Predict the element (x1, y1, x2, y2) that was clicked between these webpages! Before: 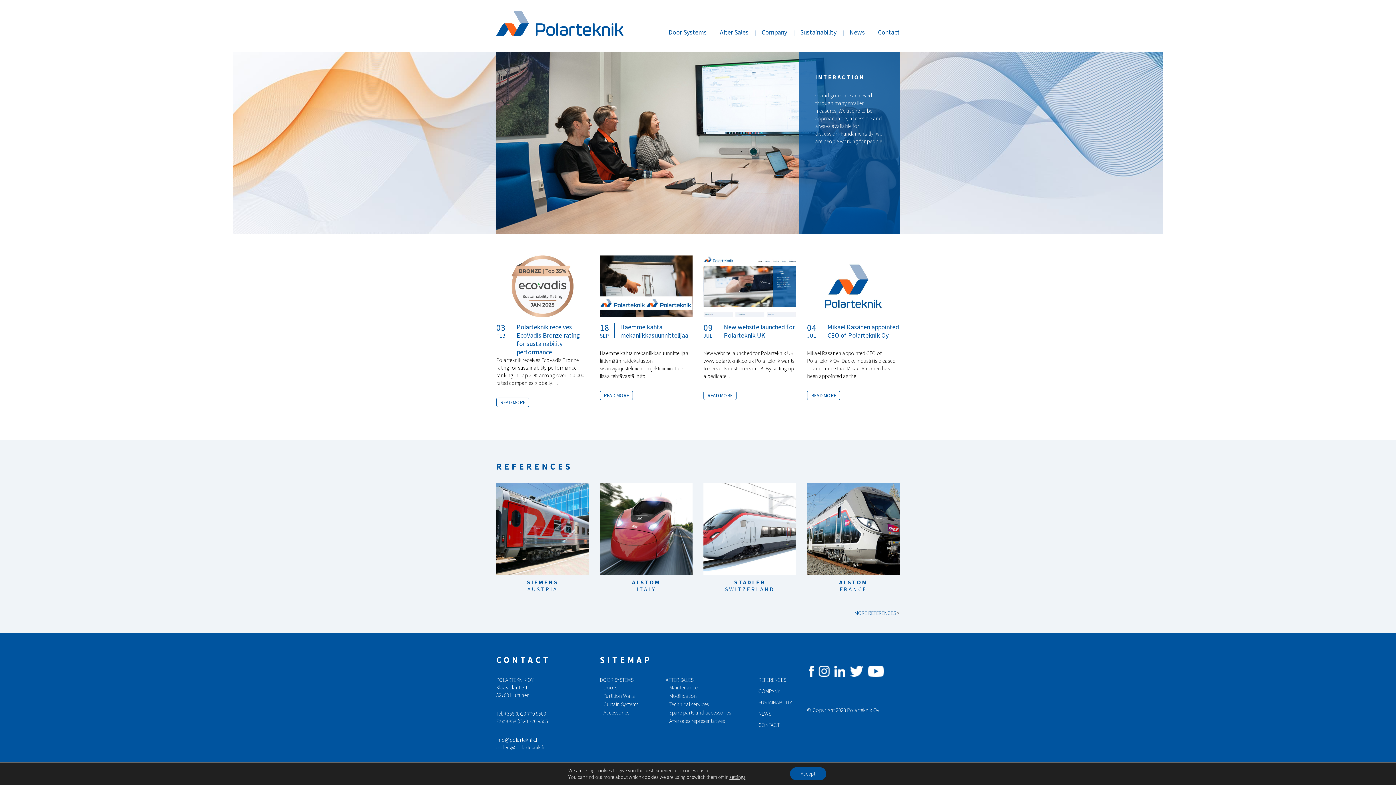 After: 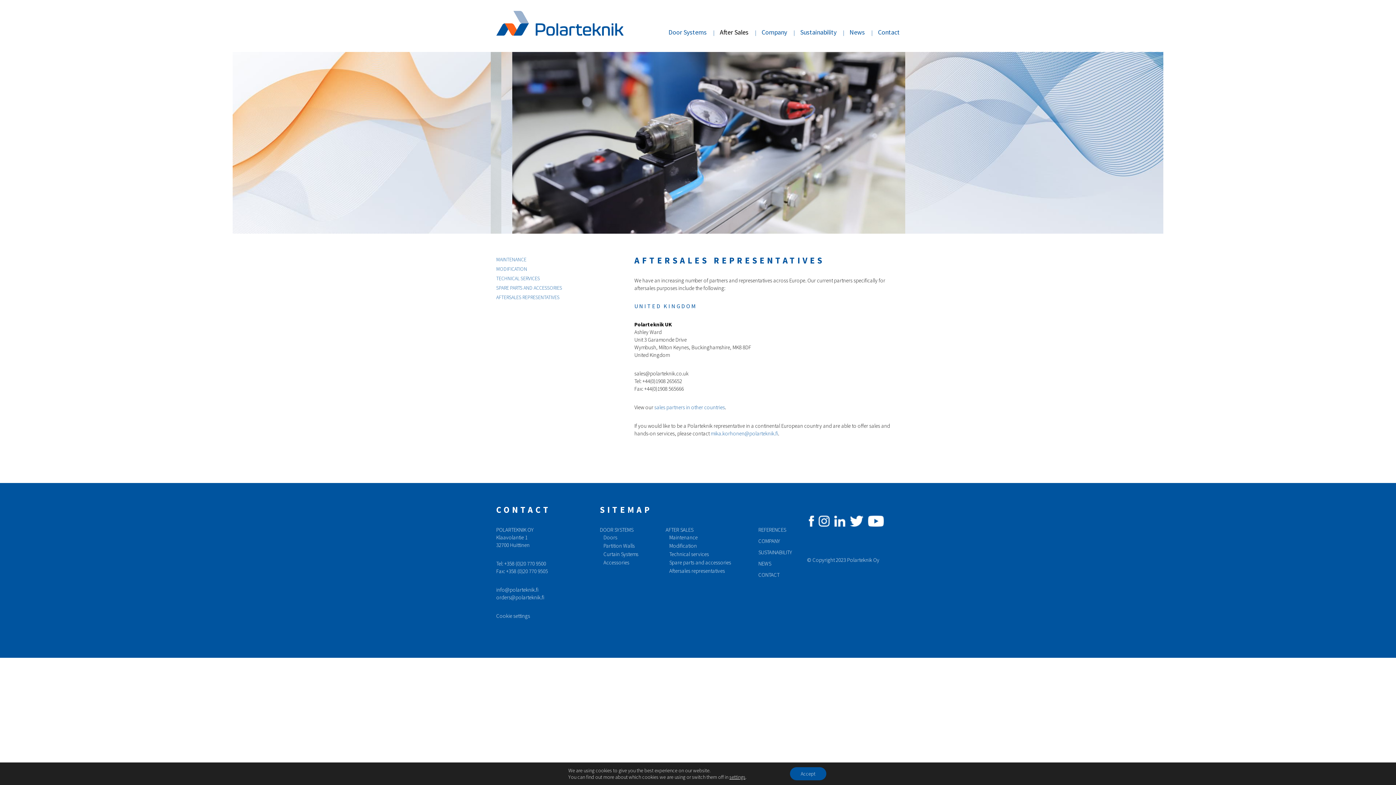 Action: bbox: (669, 717, 725, 724) label: Aftersales representatives